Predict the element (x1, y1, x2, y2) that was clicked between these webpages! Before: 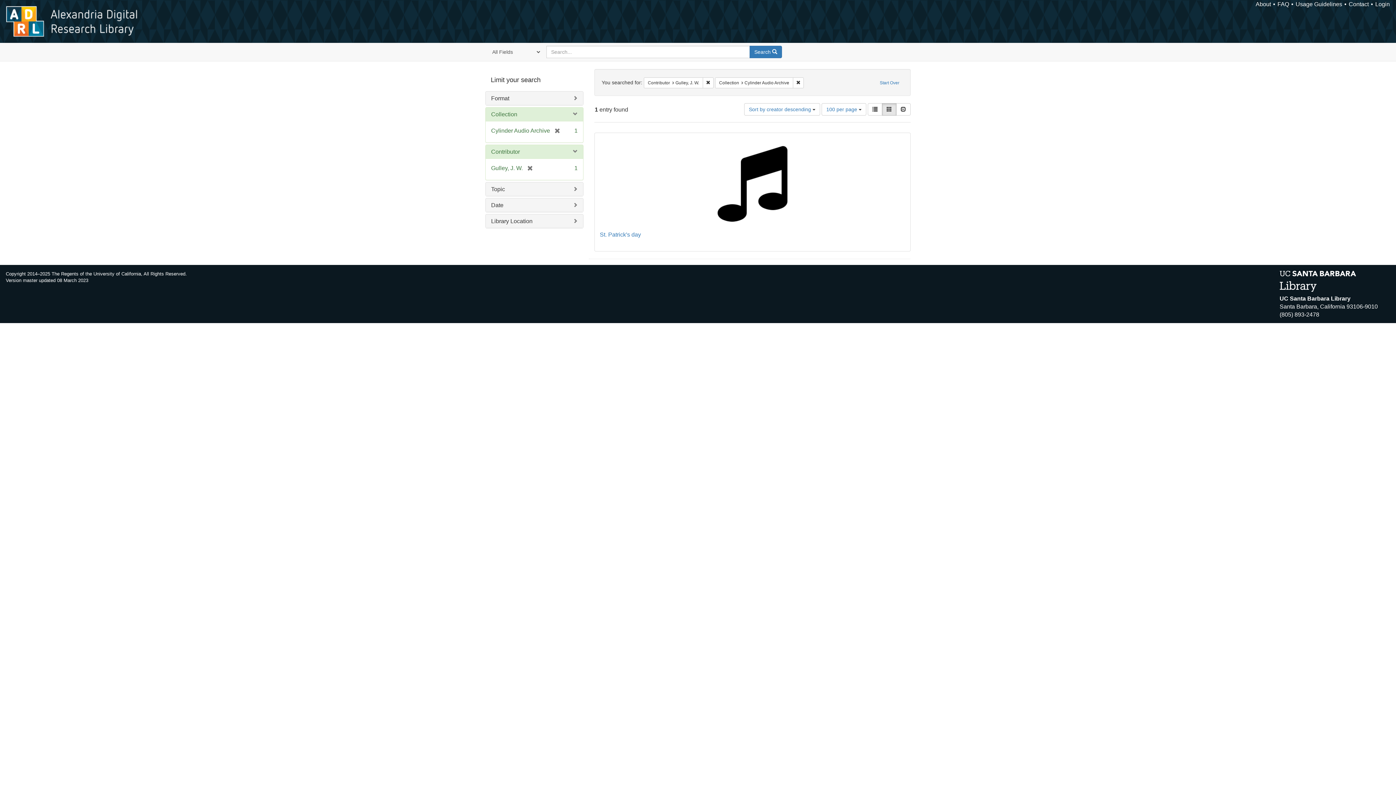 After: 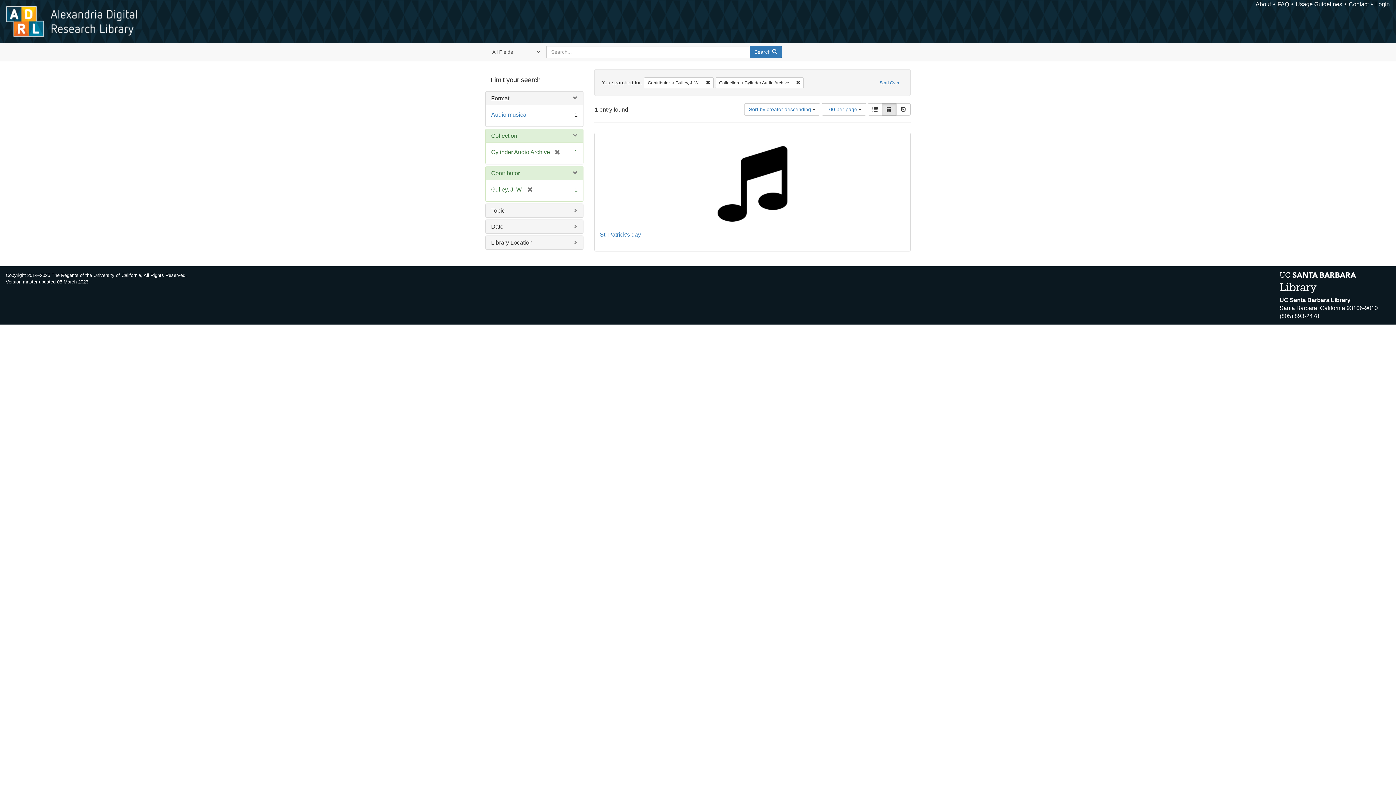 Action: label: Format bbox: (491, 95, 509, 101)